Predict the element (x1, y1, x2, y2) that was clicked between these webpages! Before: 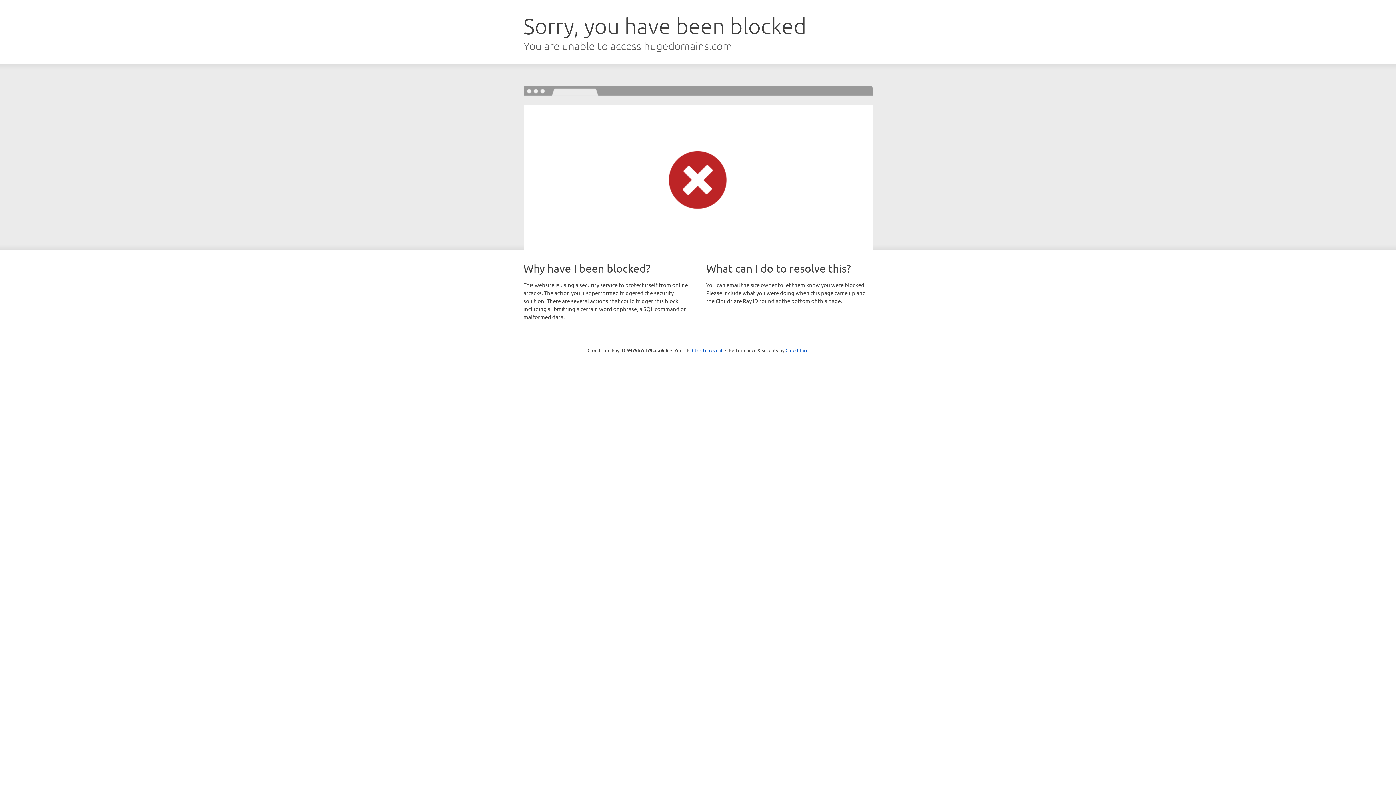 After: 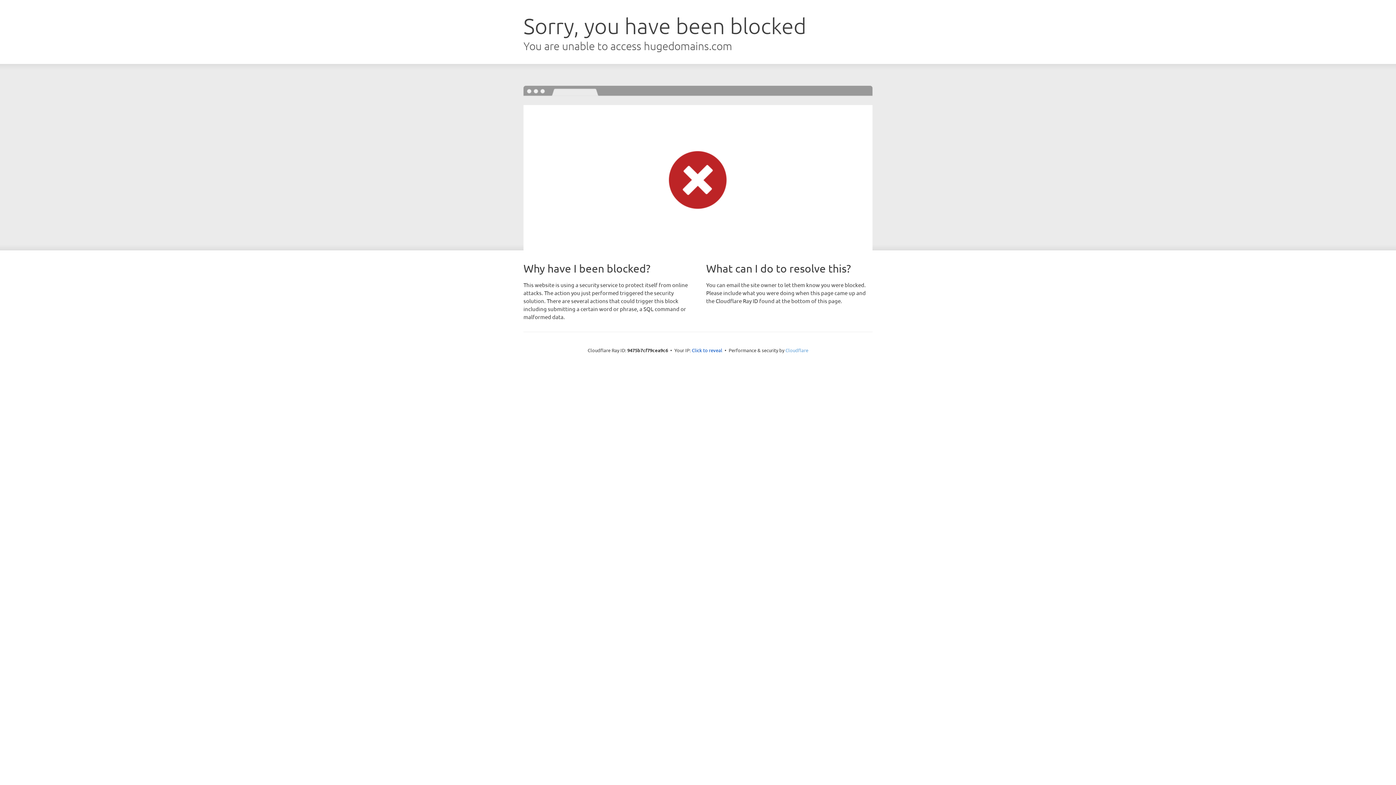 Action: label: Cloudflare bbox: (785, 347, 808, 353)